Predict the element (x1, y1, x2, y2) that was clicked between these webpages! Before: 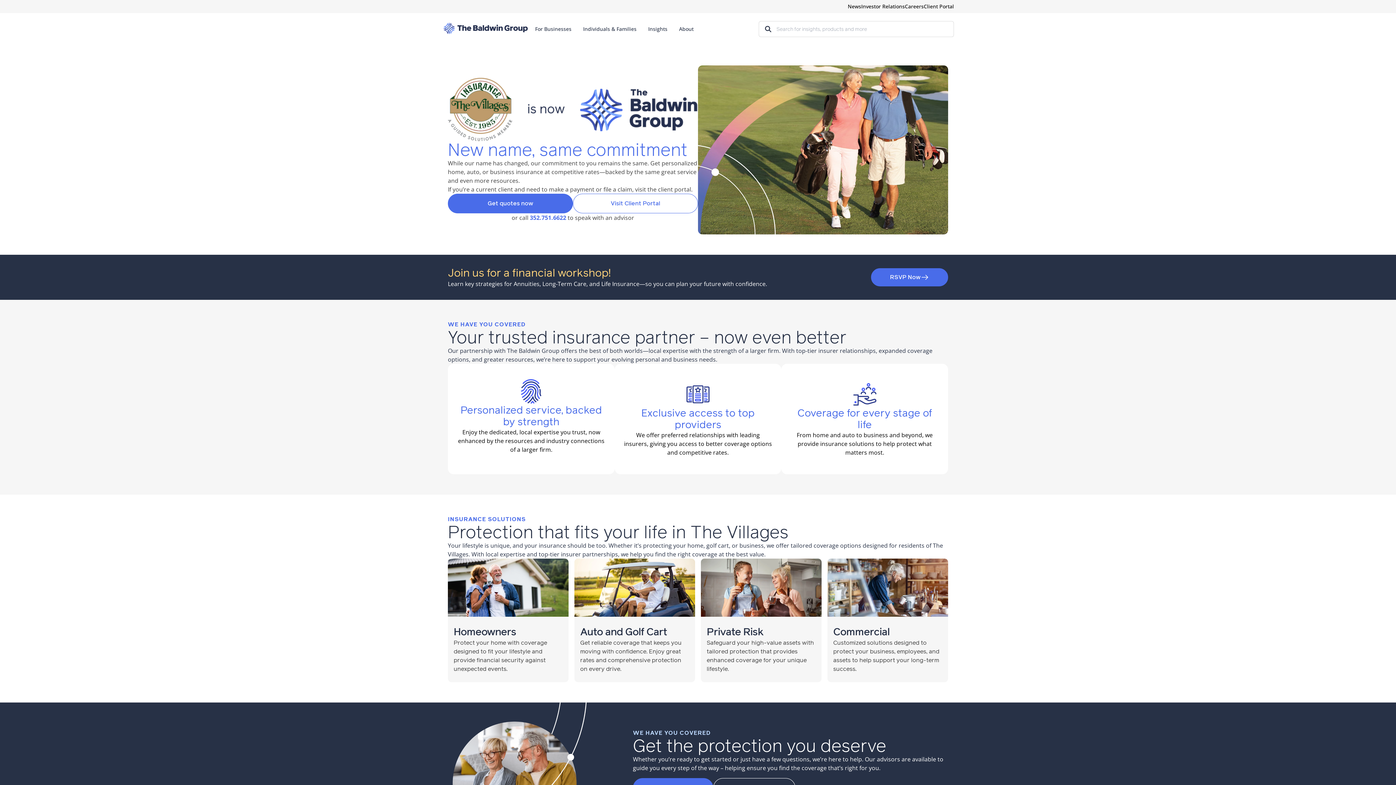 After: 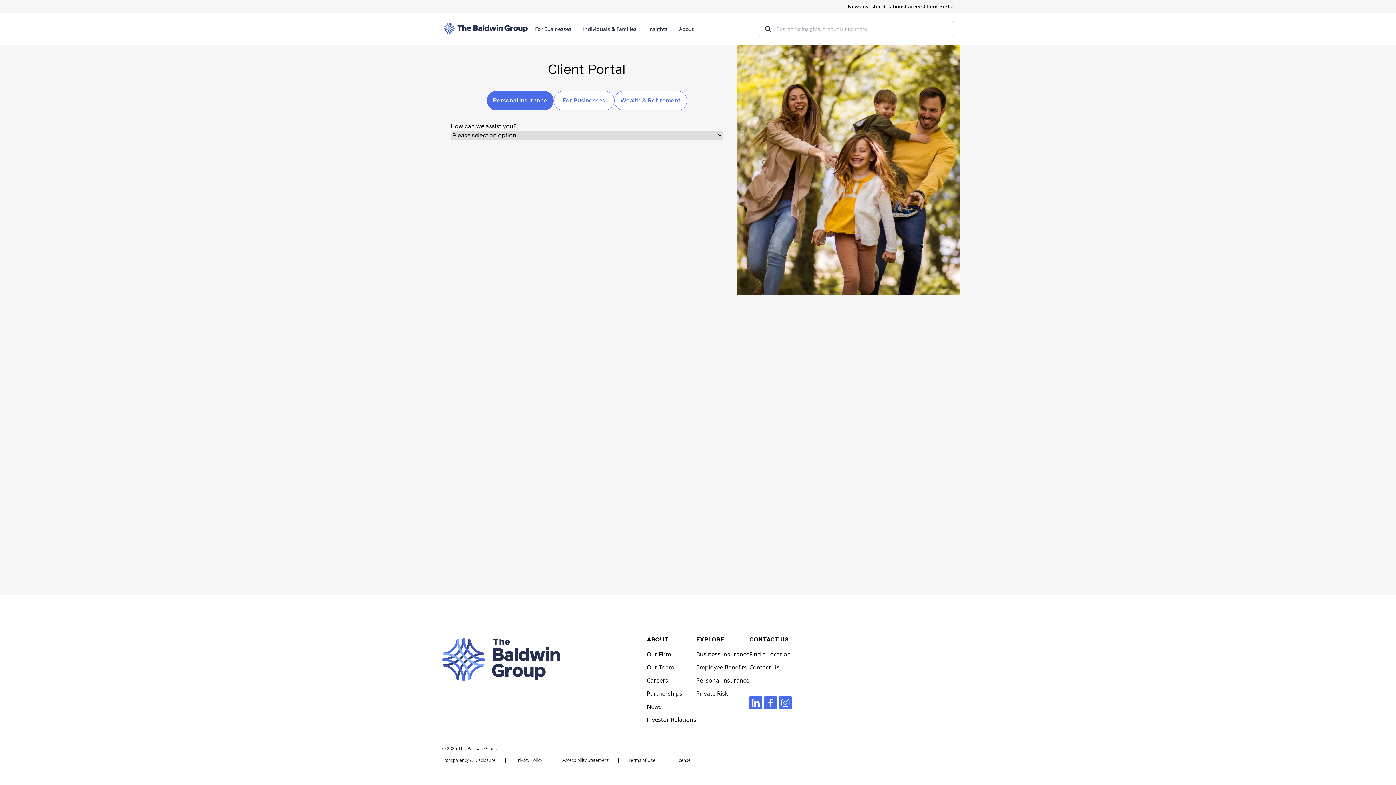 Action: label: Client Portal bbox: (924, 2, 954, 9)